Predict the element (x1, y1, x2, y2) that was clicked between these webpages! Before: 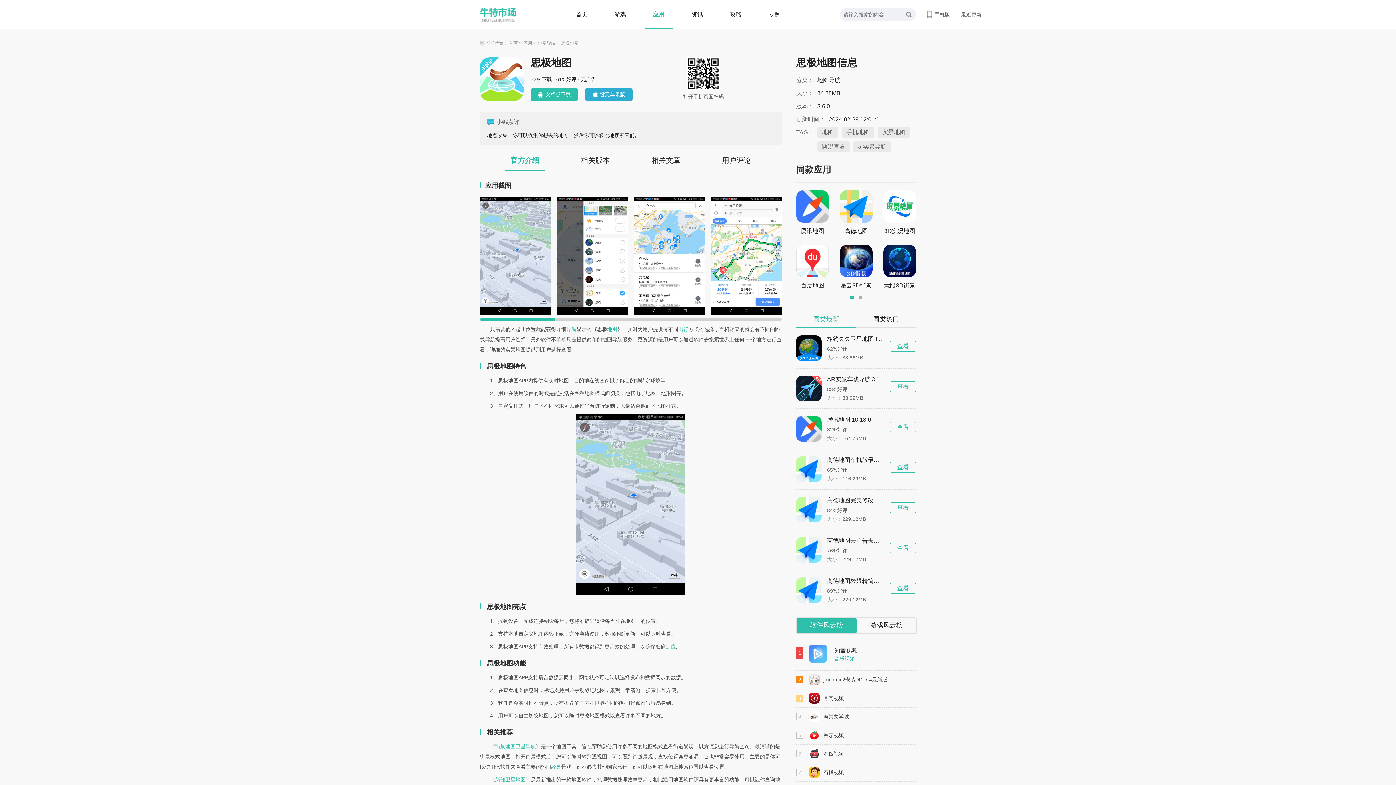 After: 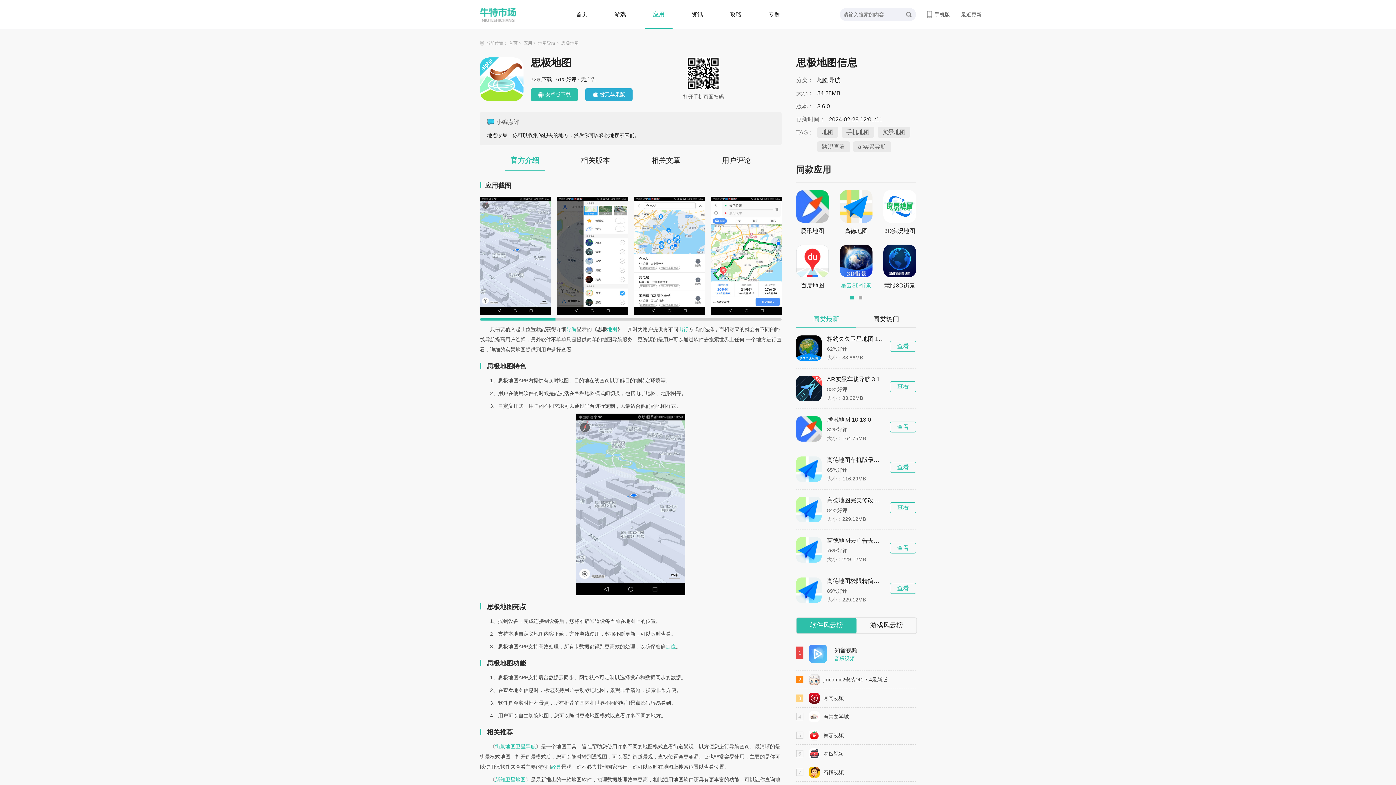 Action: label: 星云3D街景地图 bbox: (840, 244, 872, 292)